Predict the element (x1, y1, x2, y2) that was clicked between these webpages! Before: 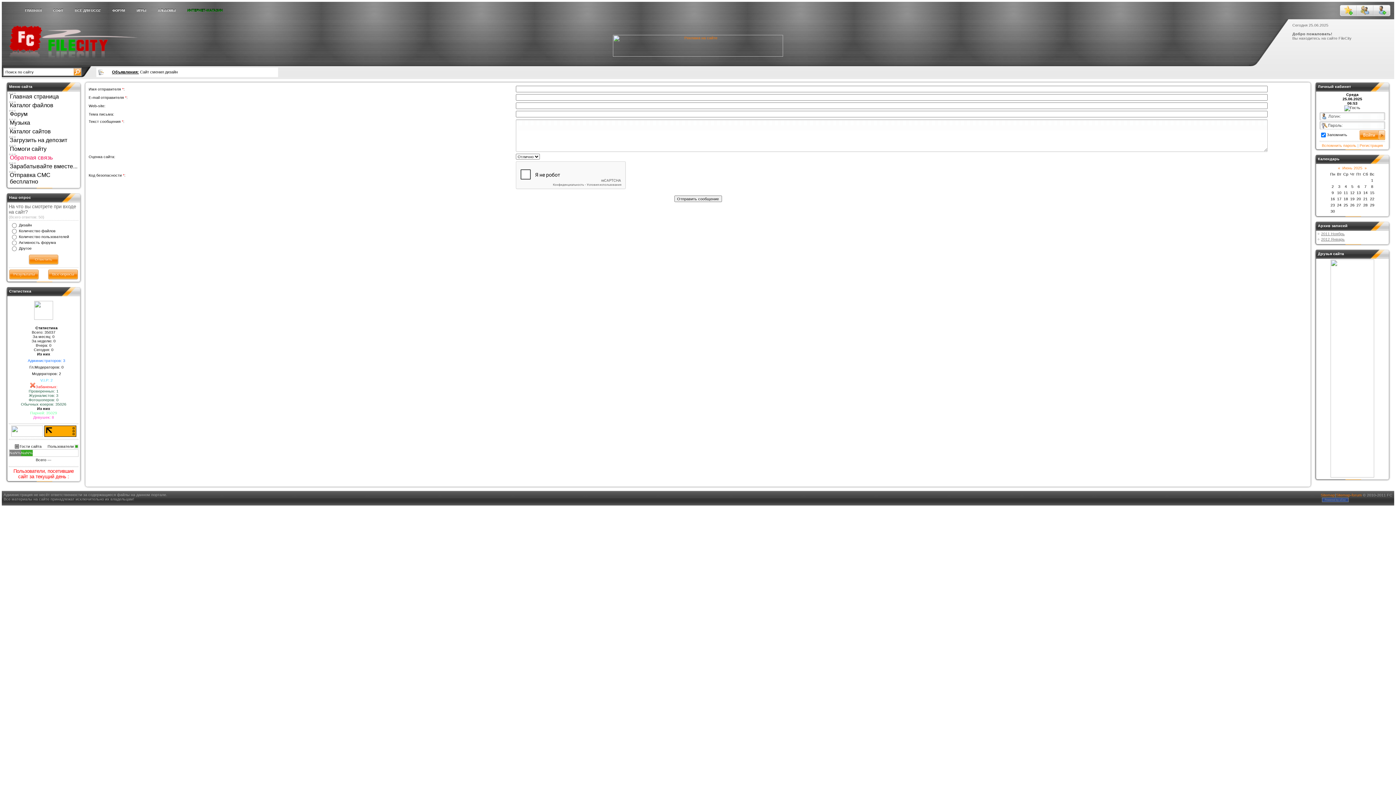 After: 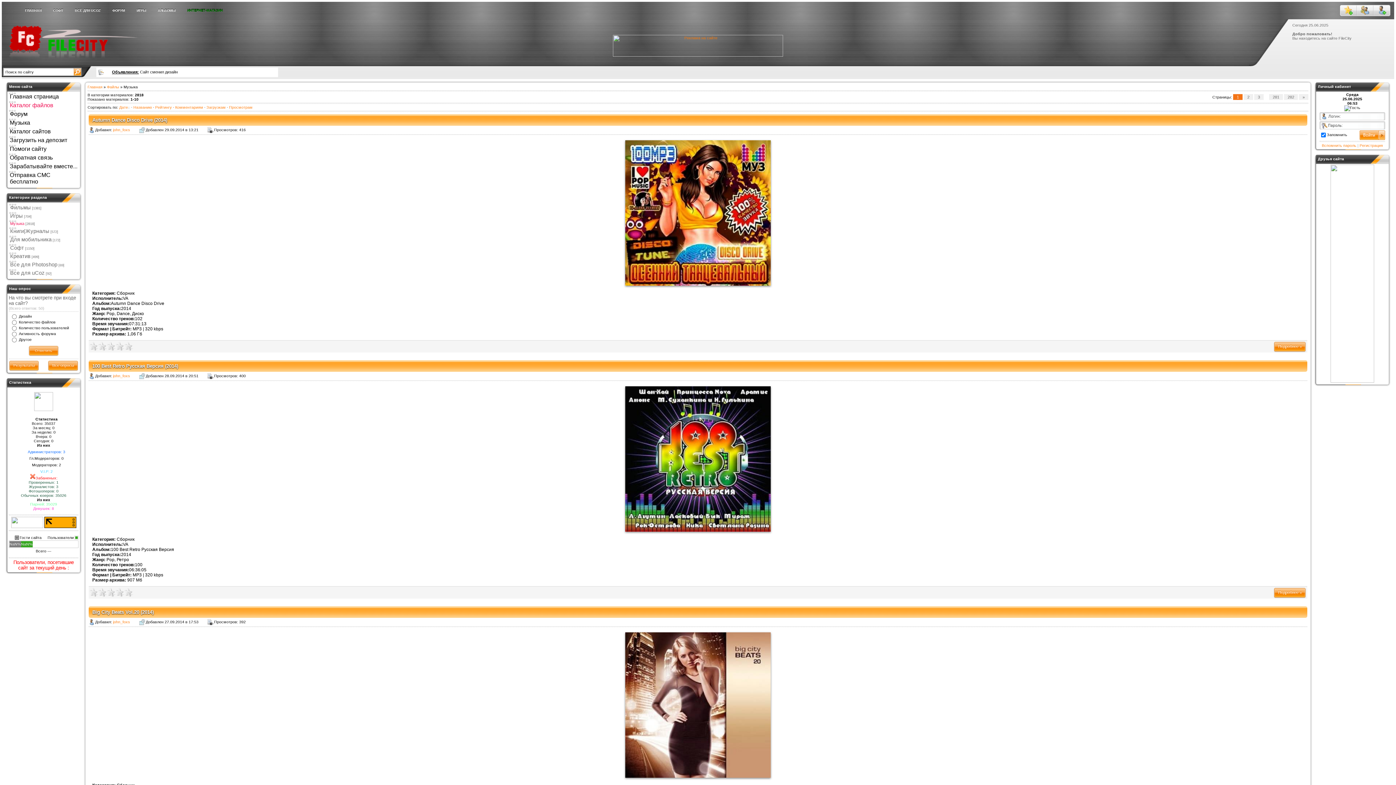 Action: label: АЛЬБОМЫ bbox: (152, 1, 182, 19)